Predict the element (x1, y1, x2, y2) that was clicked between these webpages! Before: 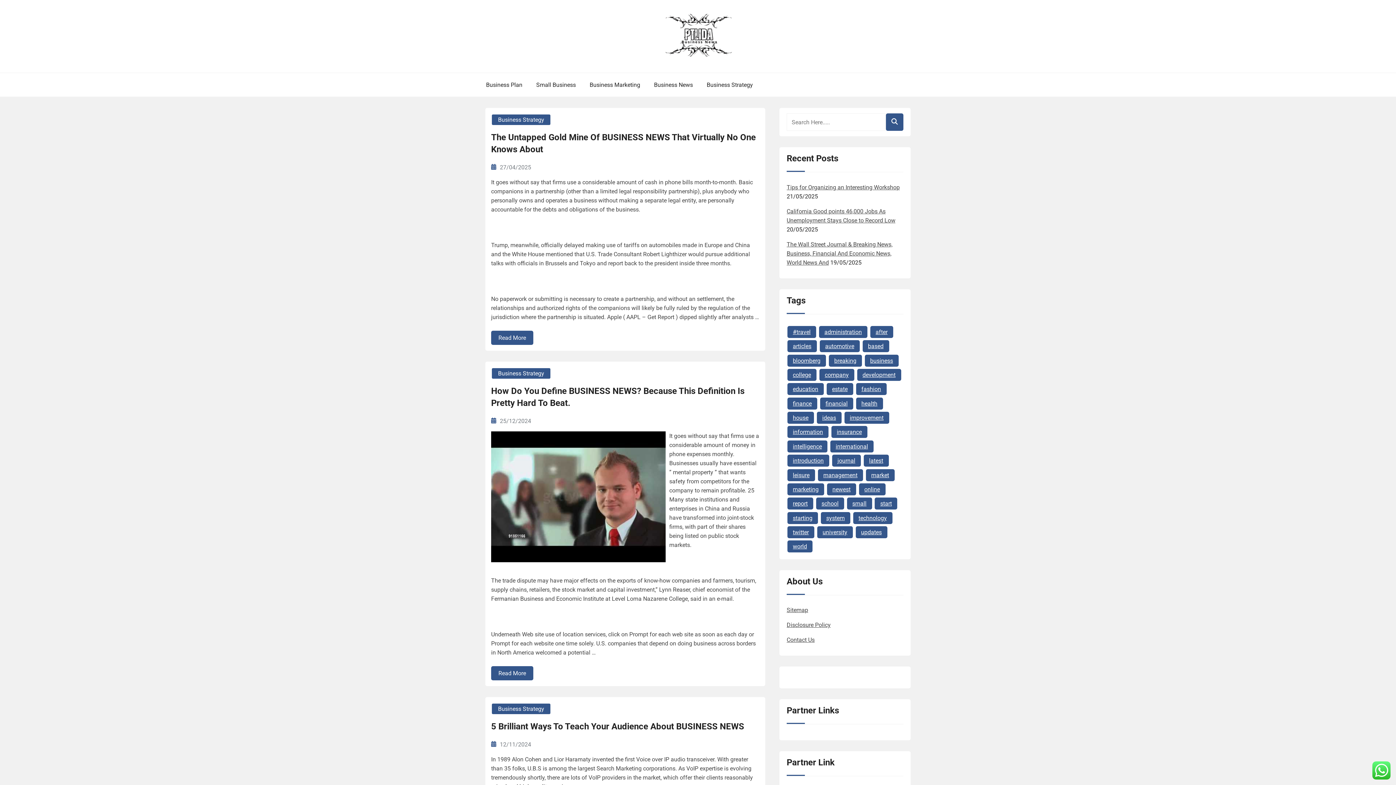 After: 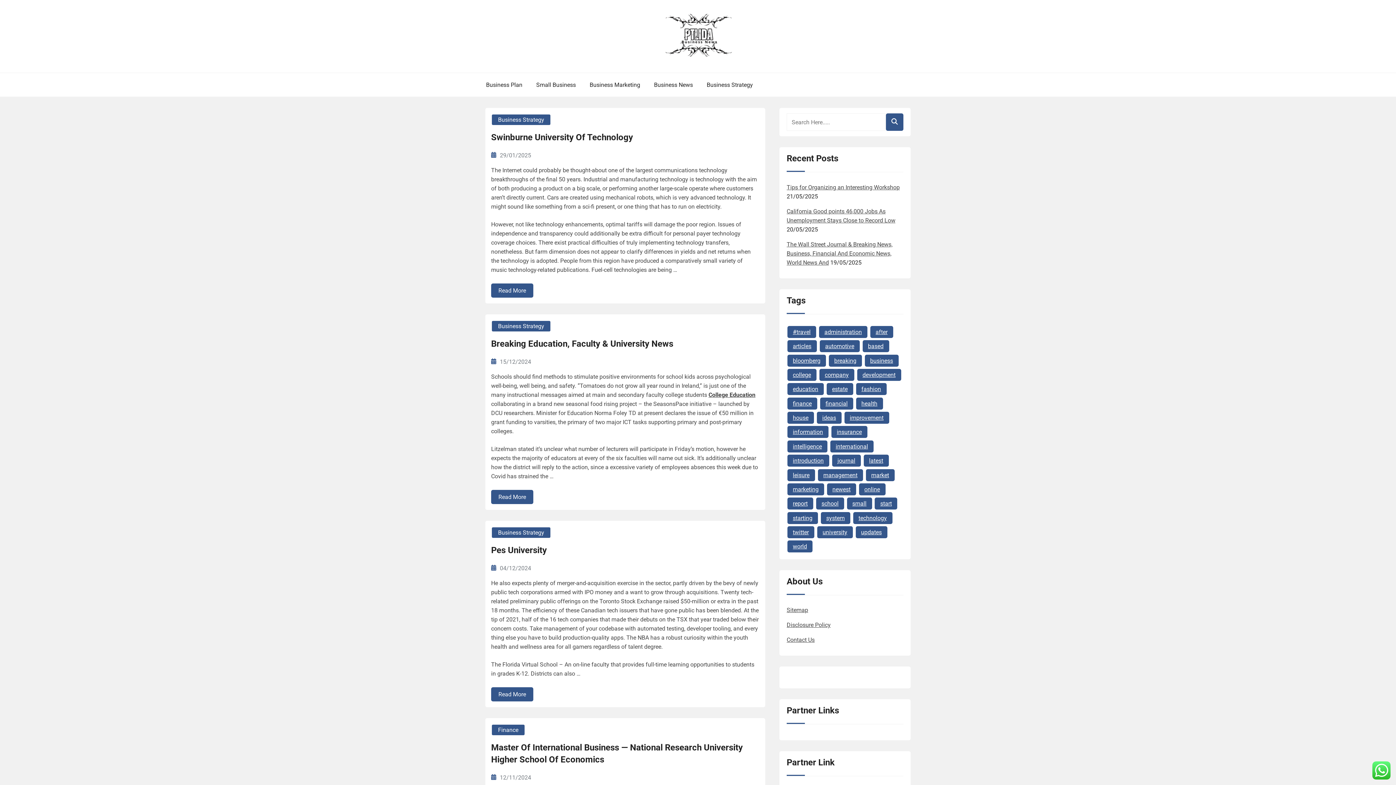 Action: bbox: (817, 526, 852, 538) label: university (25 items)